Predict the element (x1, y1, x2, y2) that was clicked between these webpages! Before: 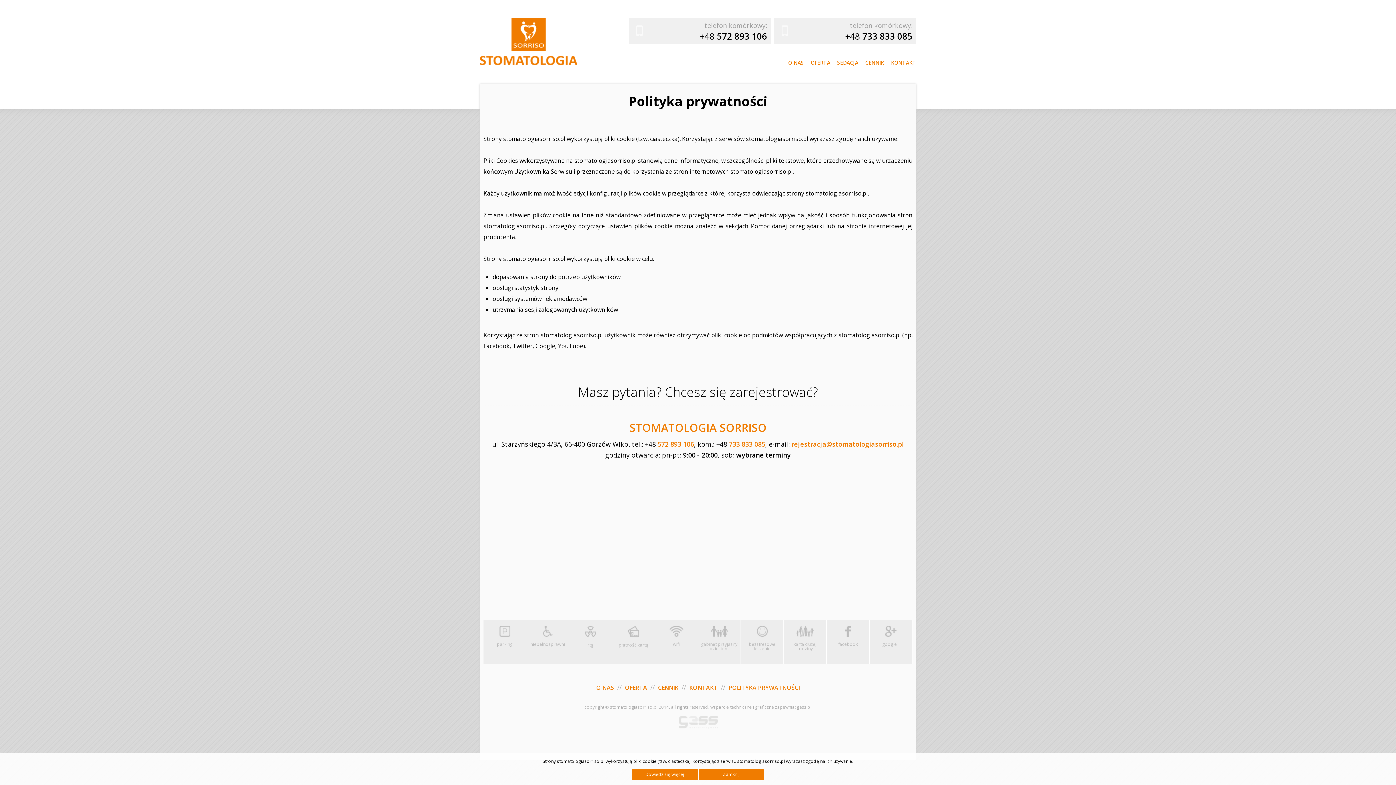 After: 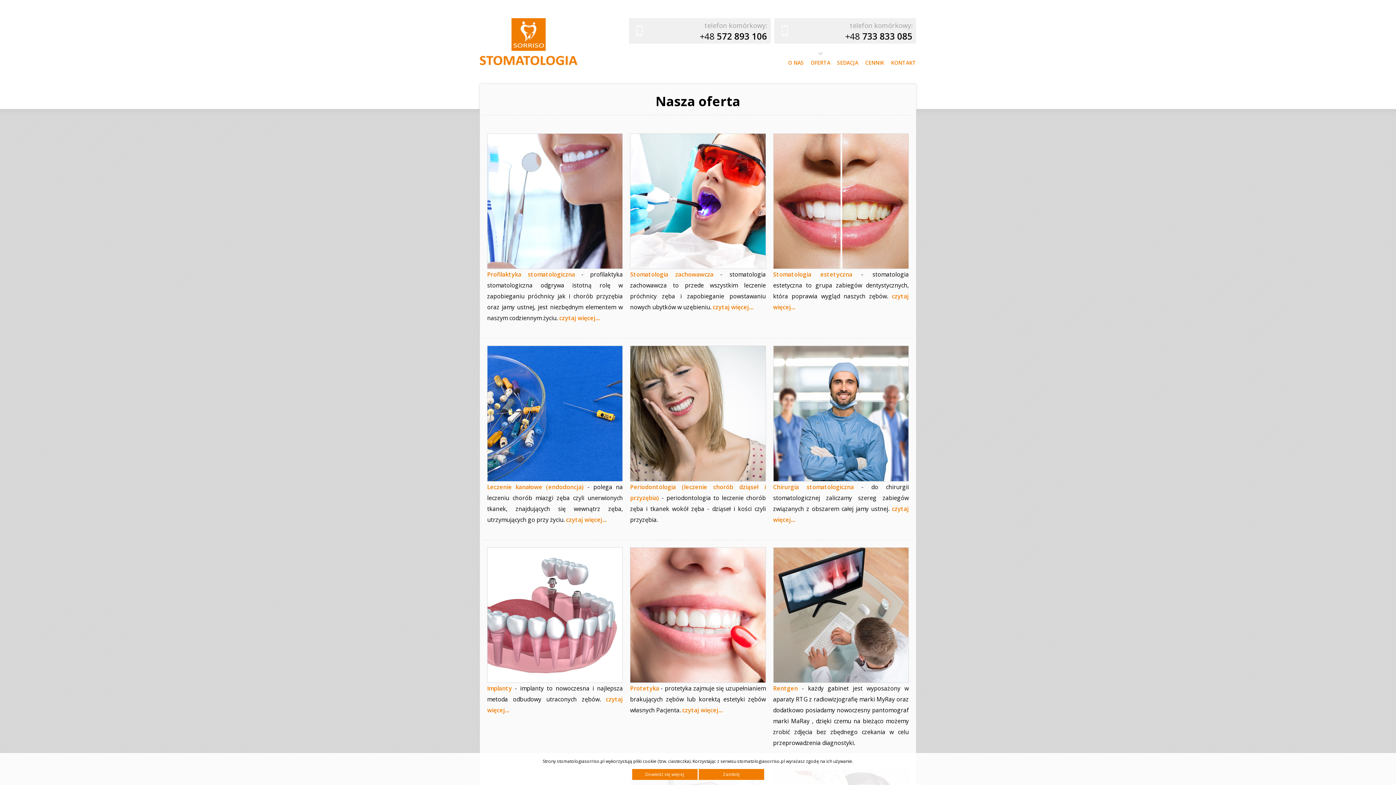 Action: bbox: (625, 684, 647, 692) label: OFERTA